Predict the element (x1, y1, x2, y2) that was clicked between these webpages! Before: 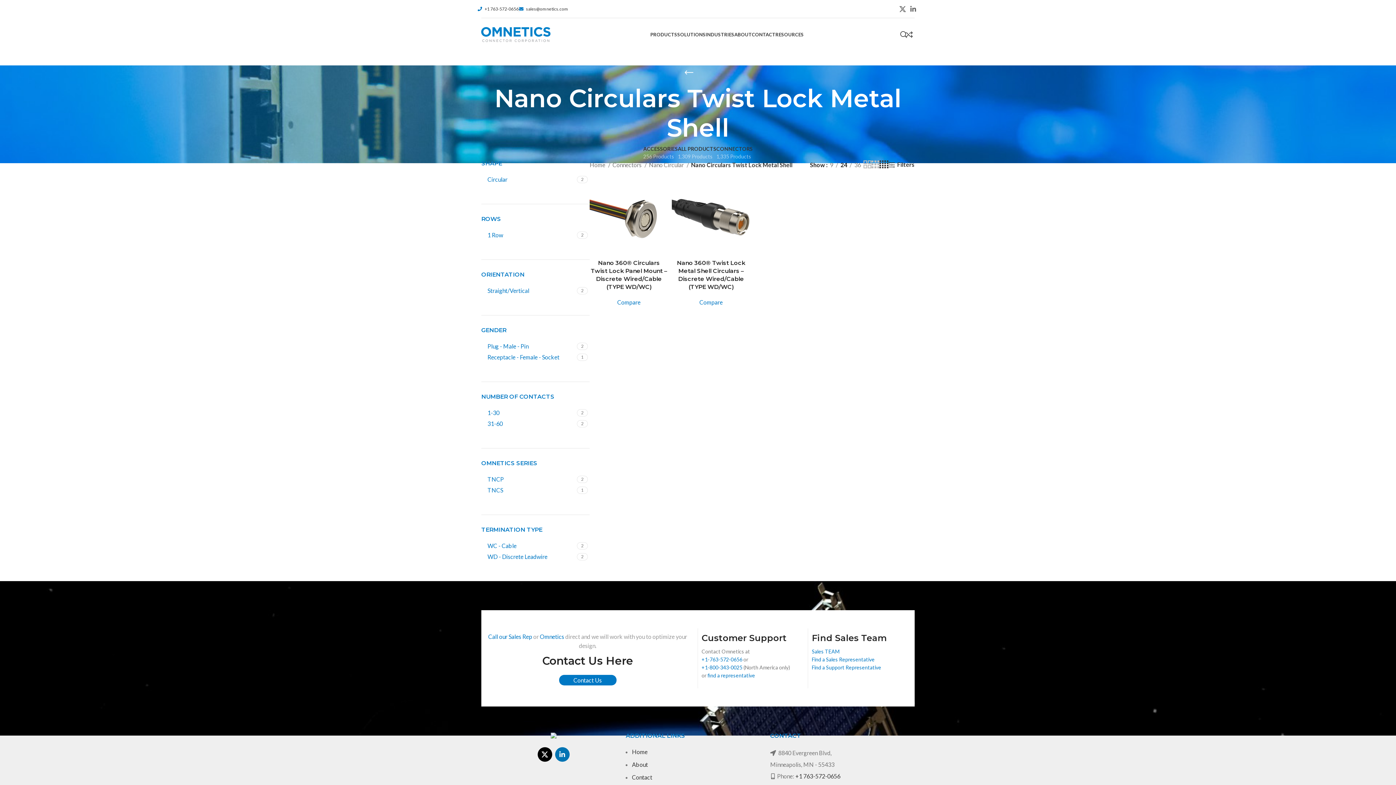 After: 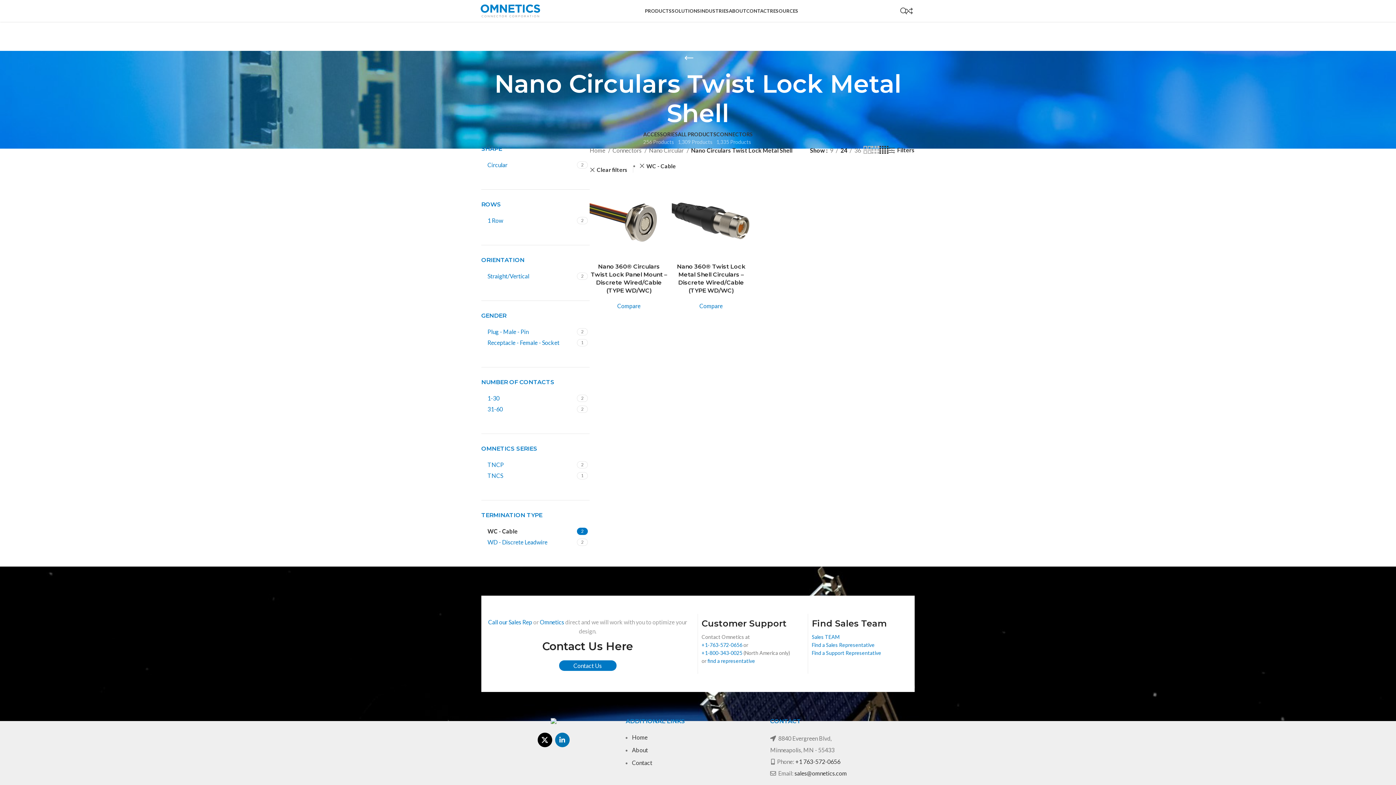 Action: label: WC - Cable bbox: (487, 541, 575, 550)